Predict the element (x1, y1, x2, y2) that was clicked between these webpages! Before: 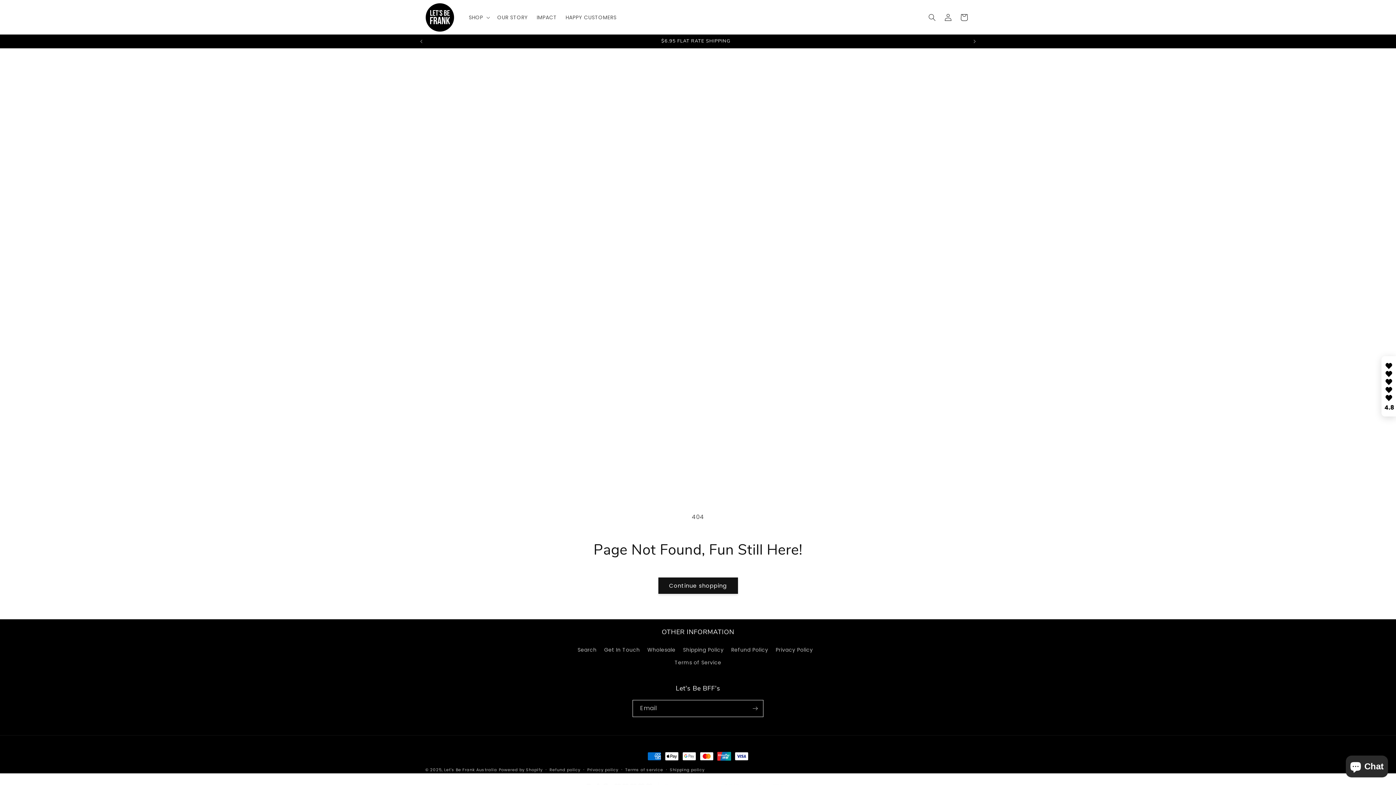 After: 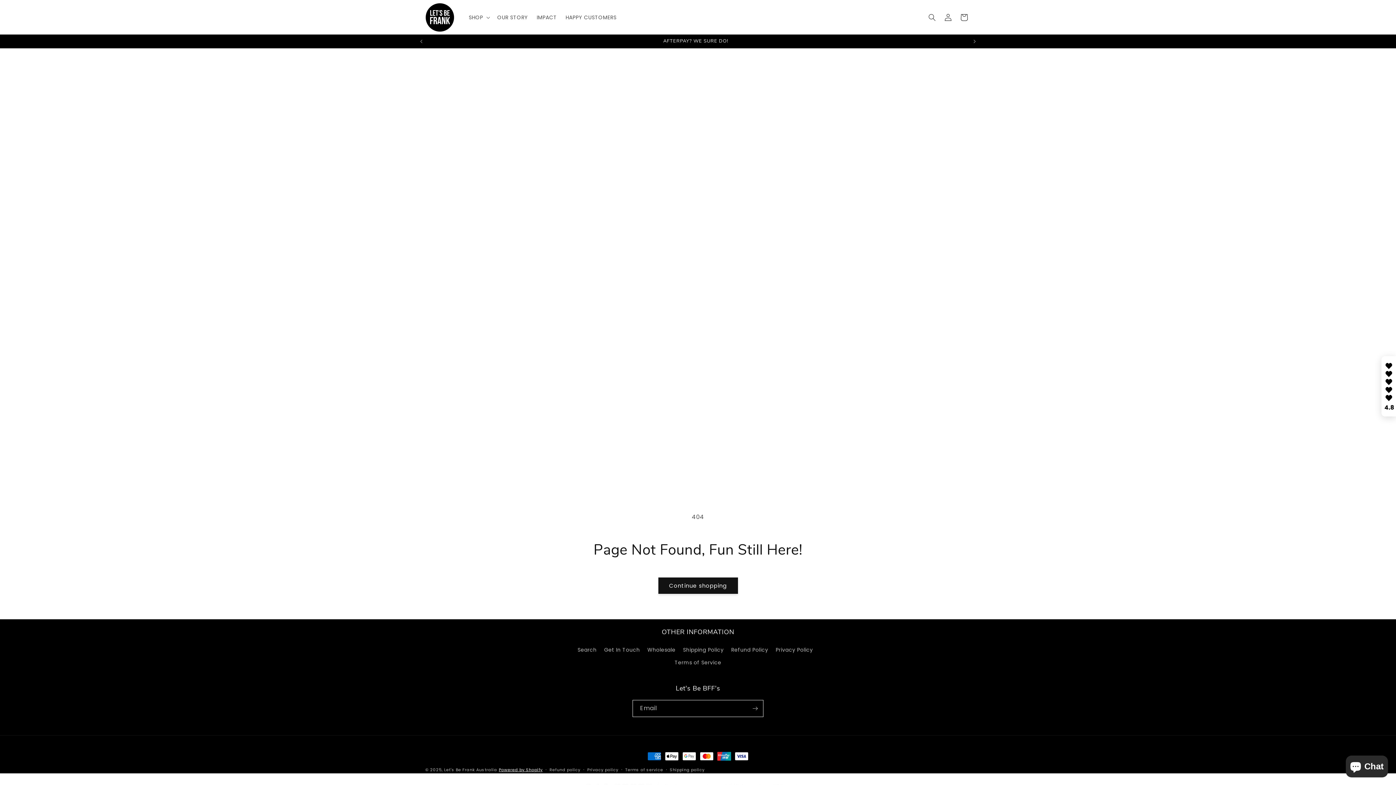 Action: bbox: (498, 767, 542, 773) label: Powered by Shopify